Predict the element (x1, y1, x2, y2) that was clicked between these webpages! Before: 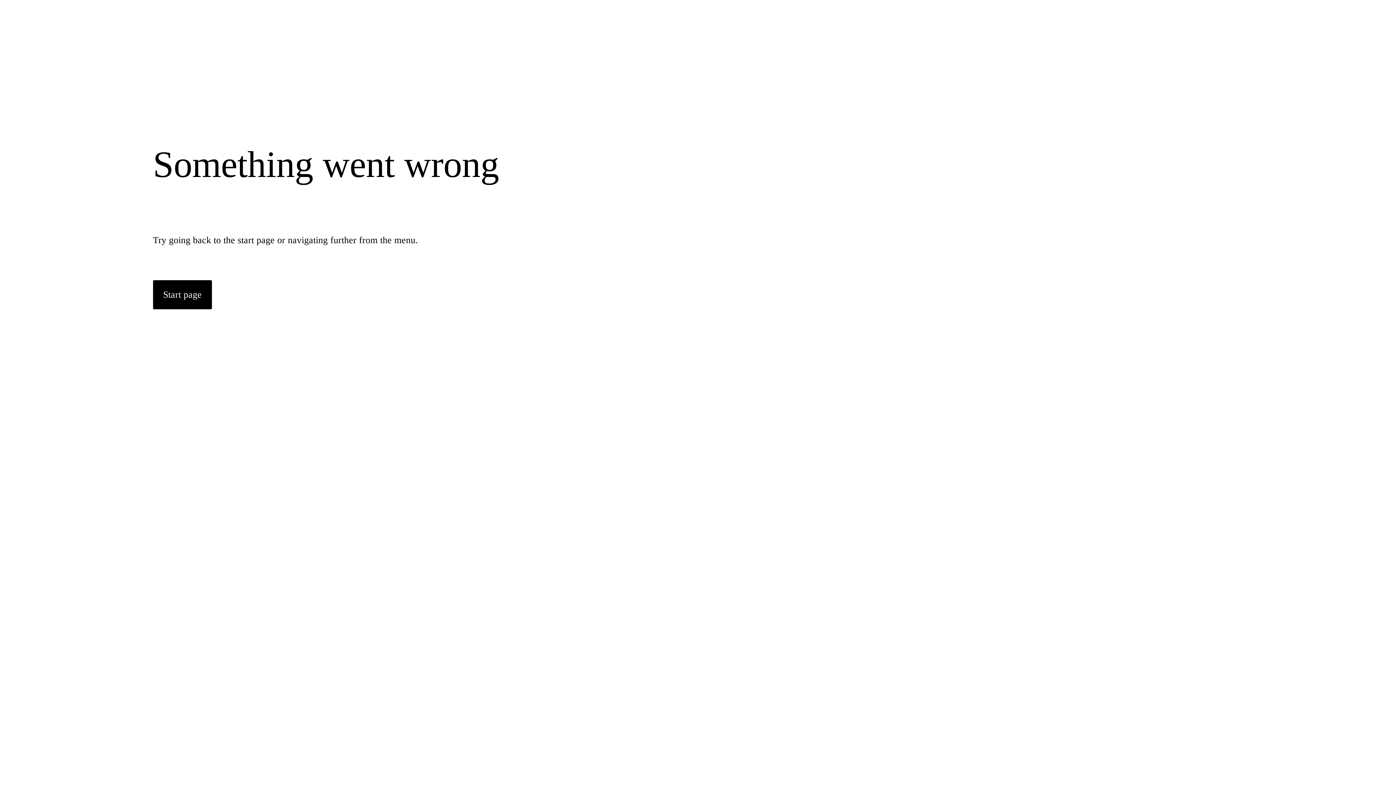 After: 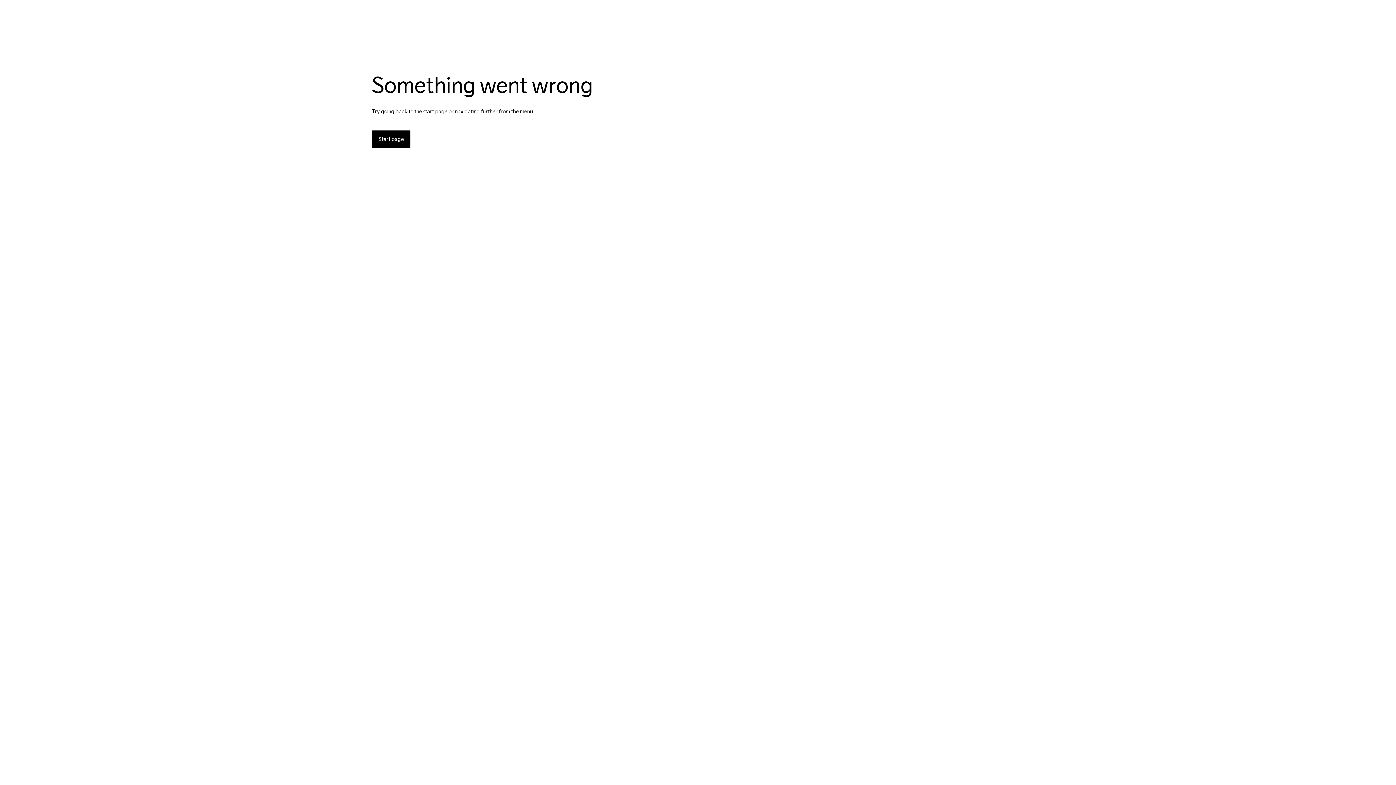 Action: label: Start page bbox: (153, 280, 212, 309)